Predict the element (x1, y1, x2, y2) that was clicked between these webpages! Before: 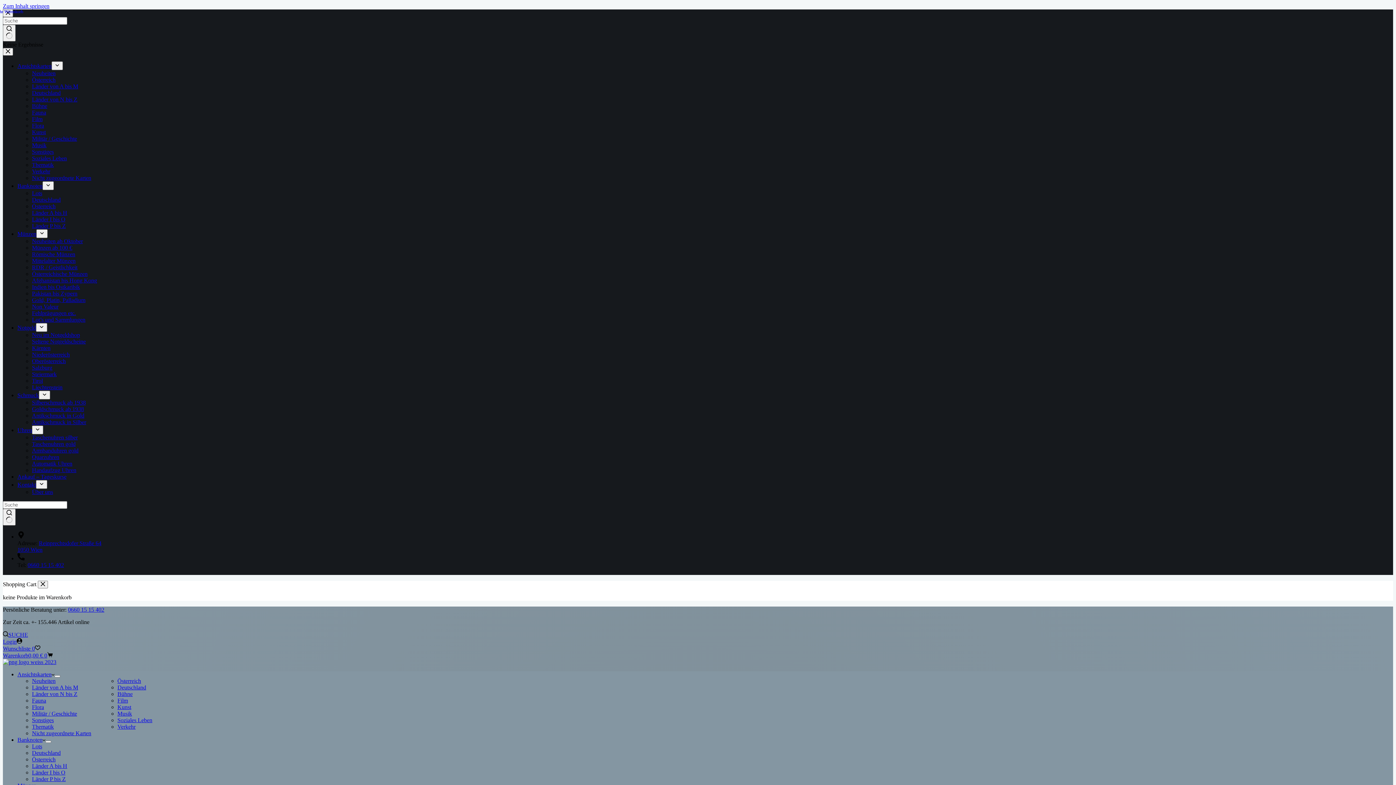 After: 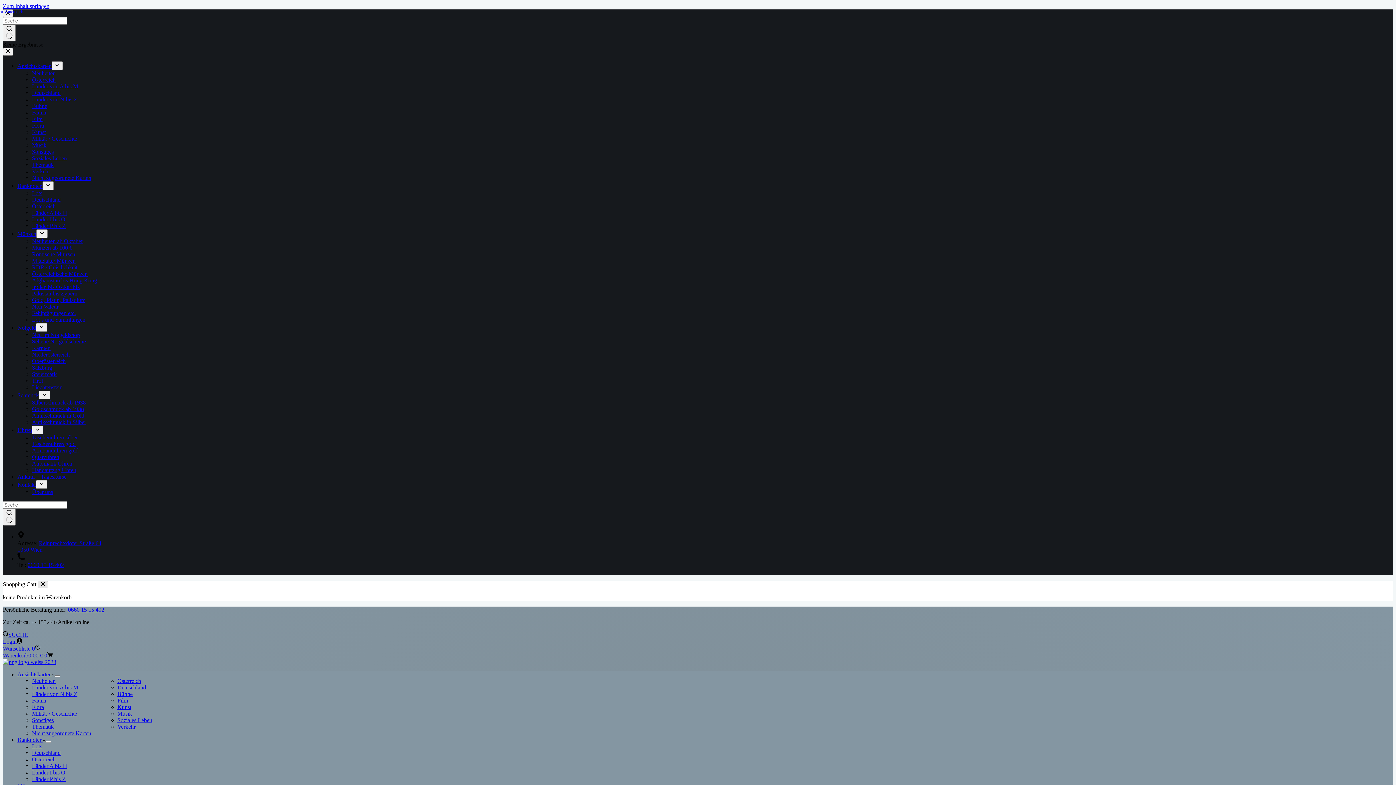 Action: label: Close cart drawer bbox: (37, 581, 48, 588)